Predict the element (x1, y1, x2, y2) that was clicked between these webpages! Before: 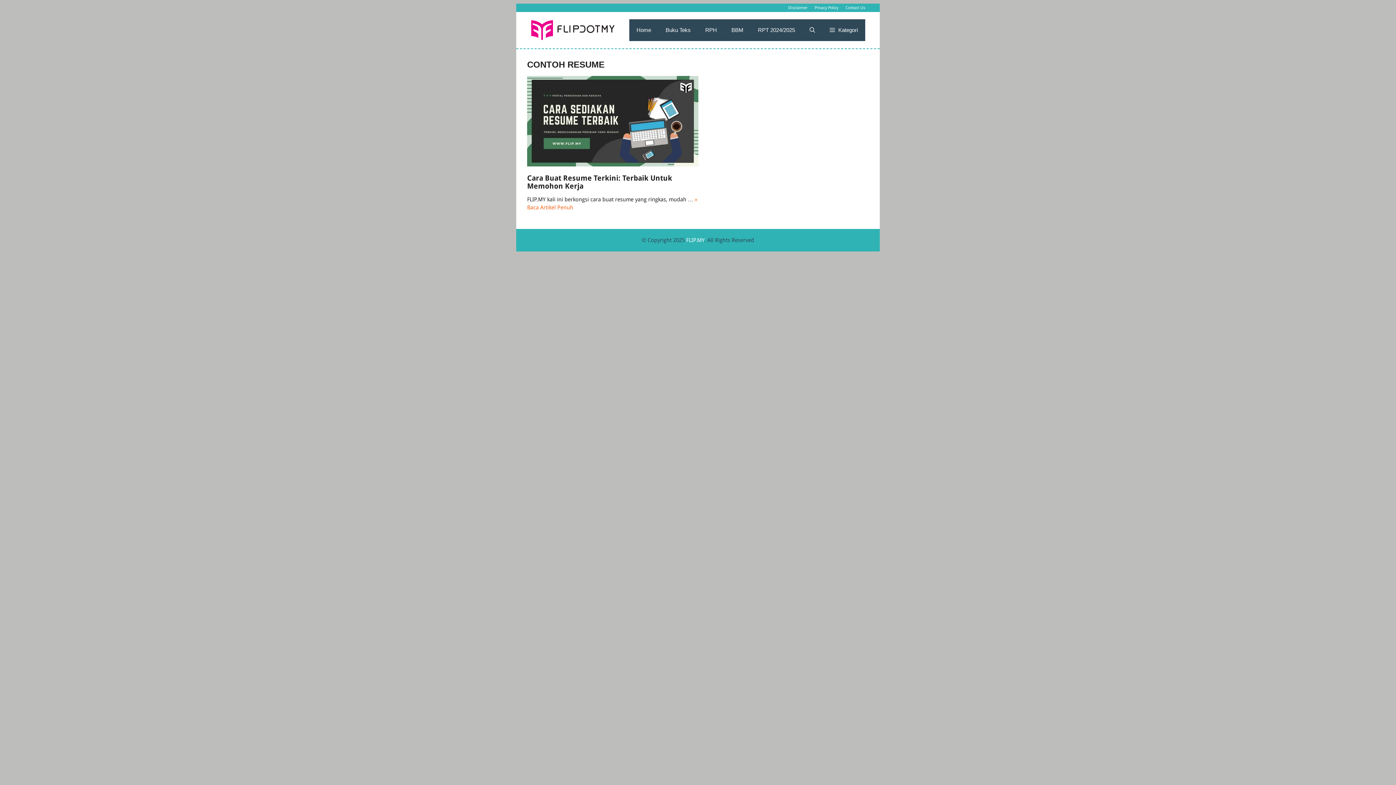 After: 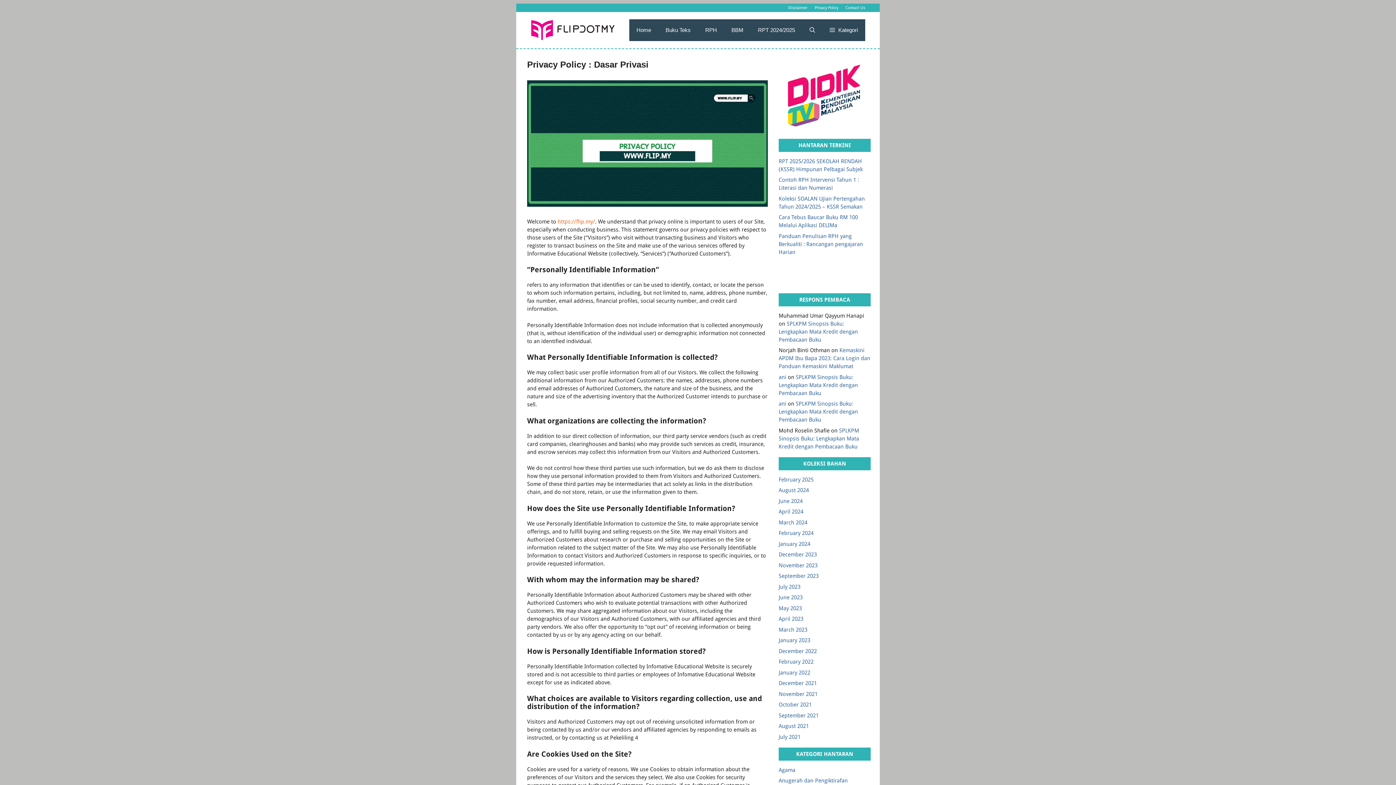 Action: label: Privacy Policy bbox: (814, 5, 838, 10)